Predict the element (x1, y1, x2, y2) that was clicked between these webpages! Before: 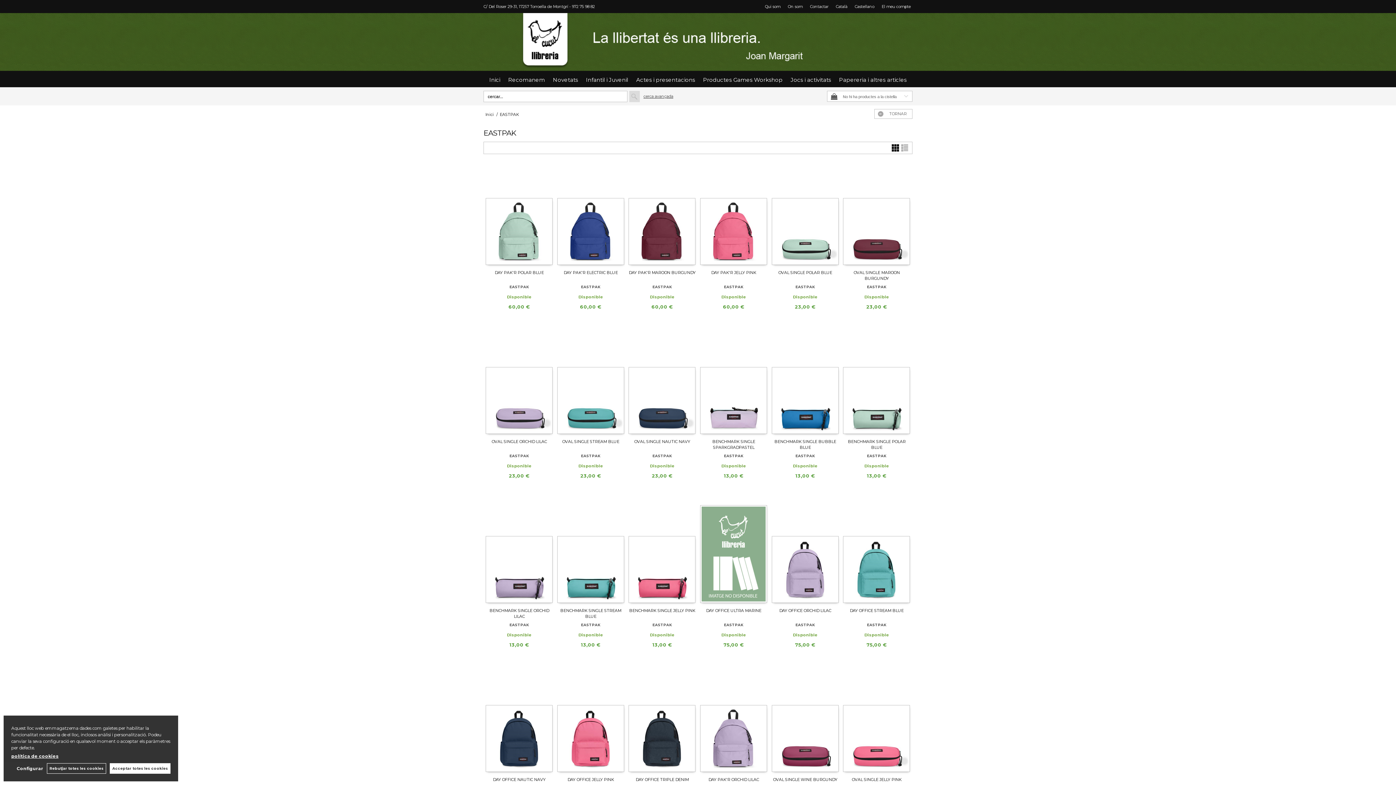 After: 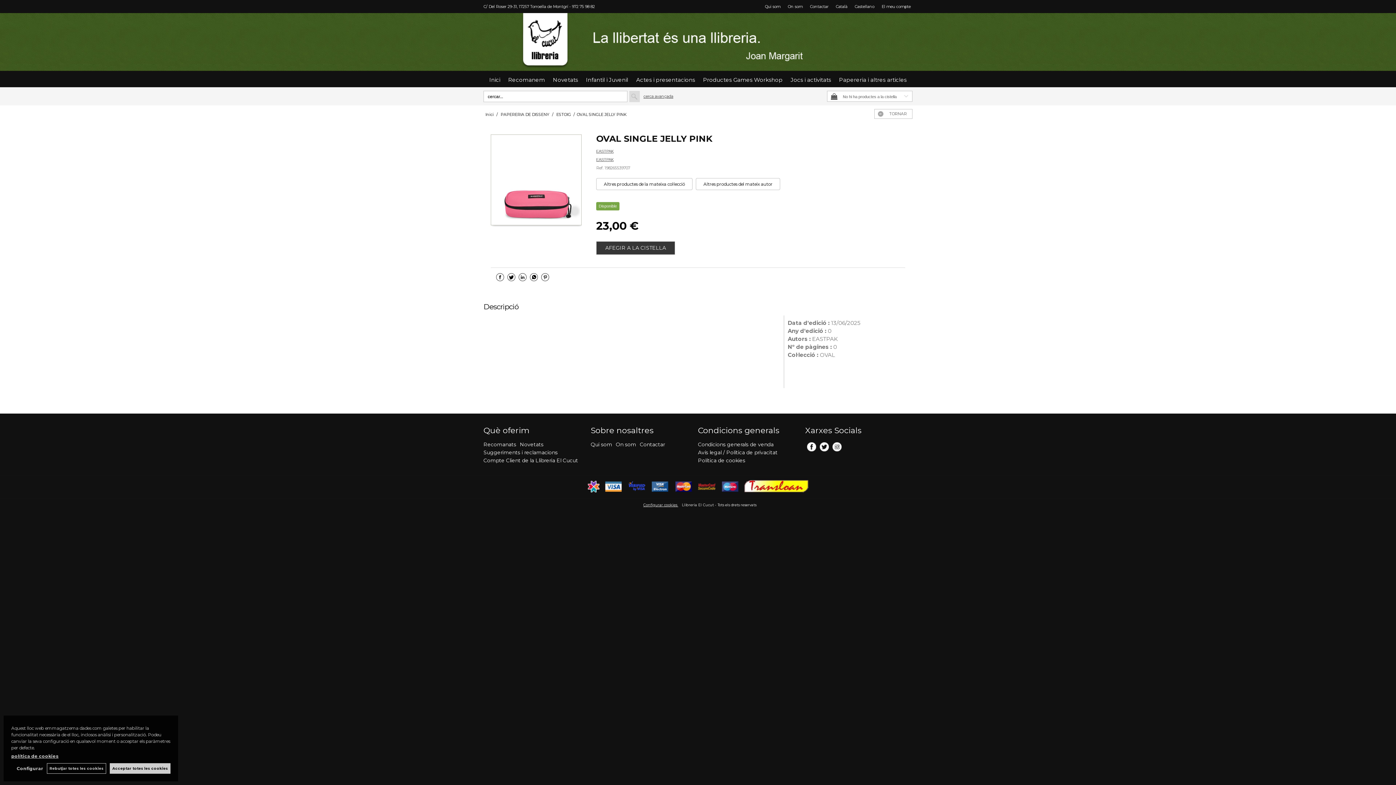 Action: bbox: (843, 672, 910, 772)